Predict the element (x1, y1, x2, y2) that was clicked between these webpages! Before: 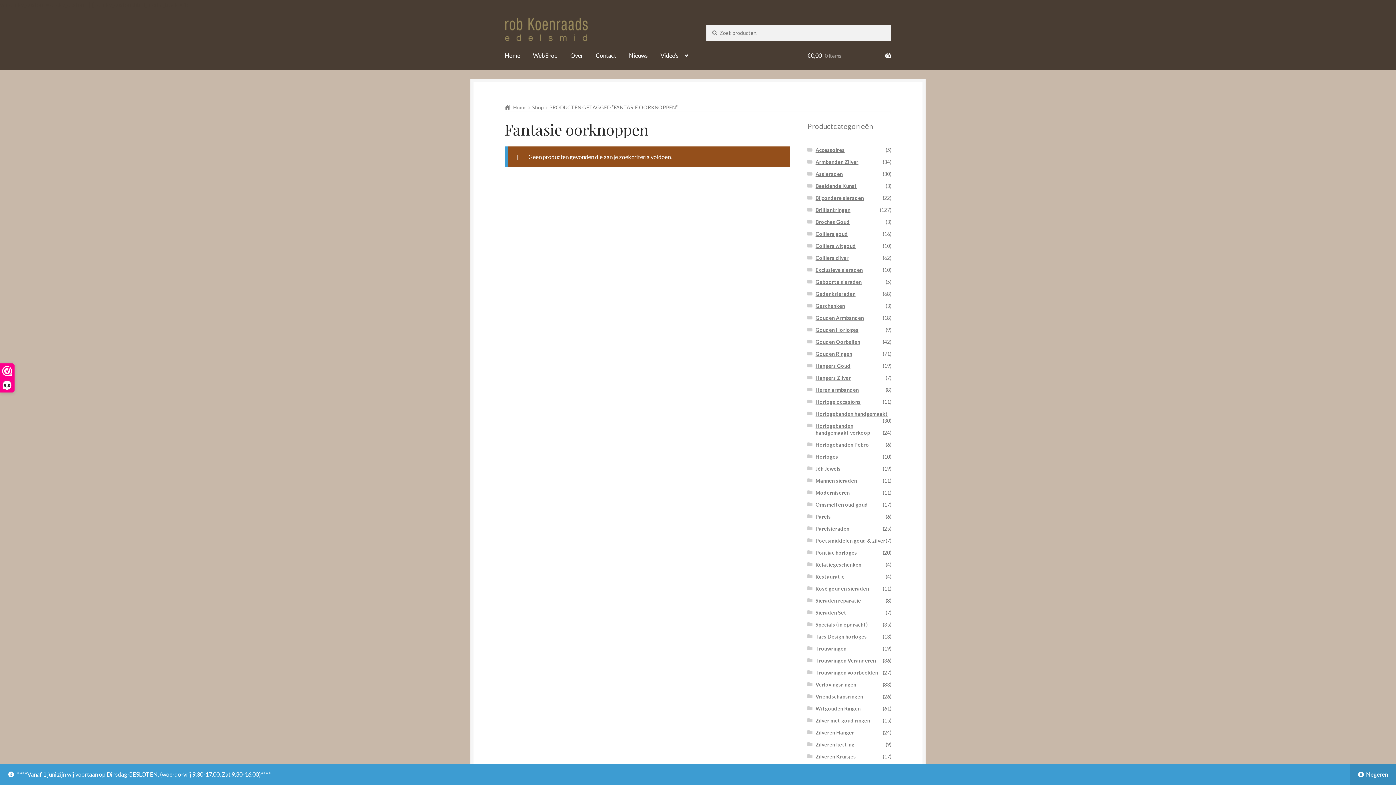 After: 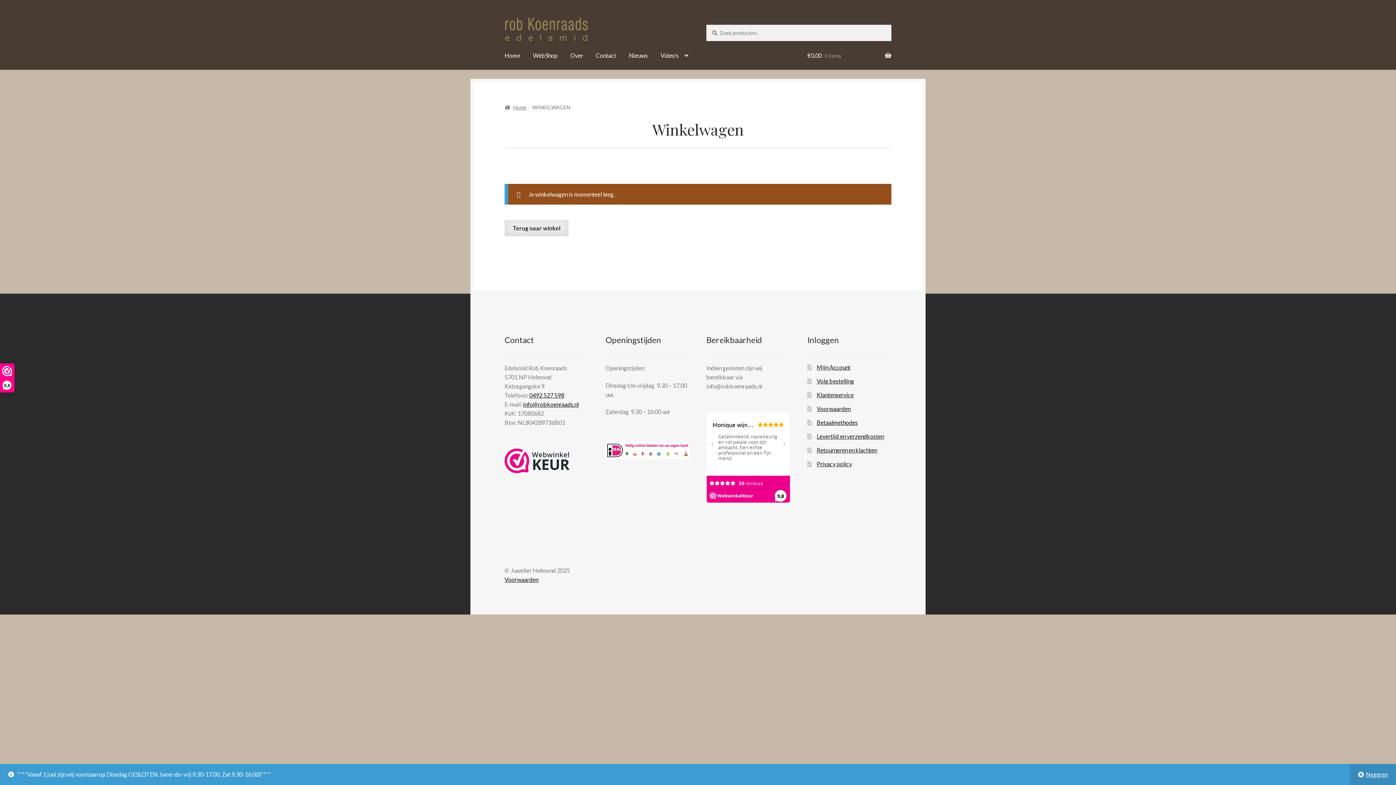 Action: label: €0,00 0 items bbox: (807, 41, 891, 69)